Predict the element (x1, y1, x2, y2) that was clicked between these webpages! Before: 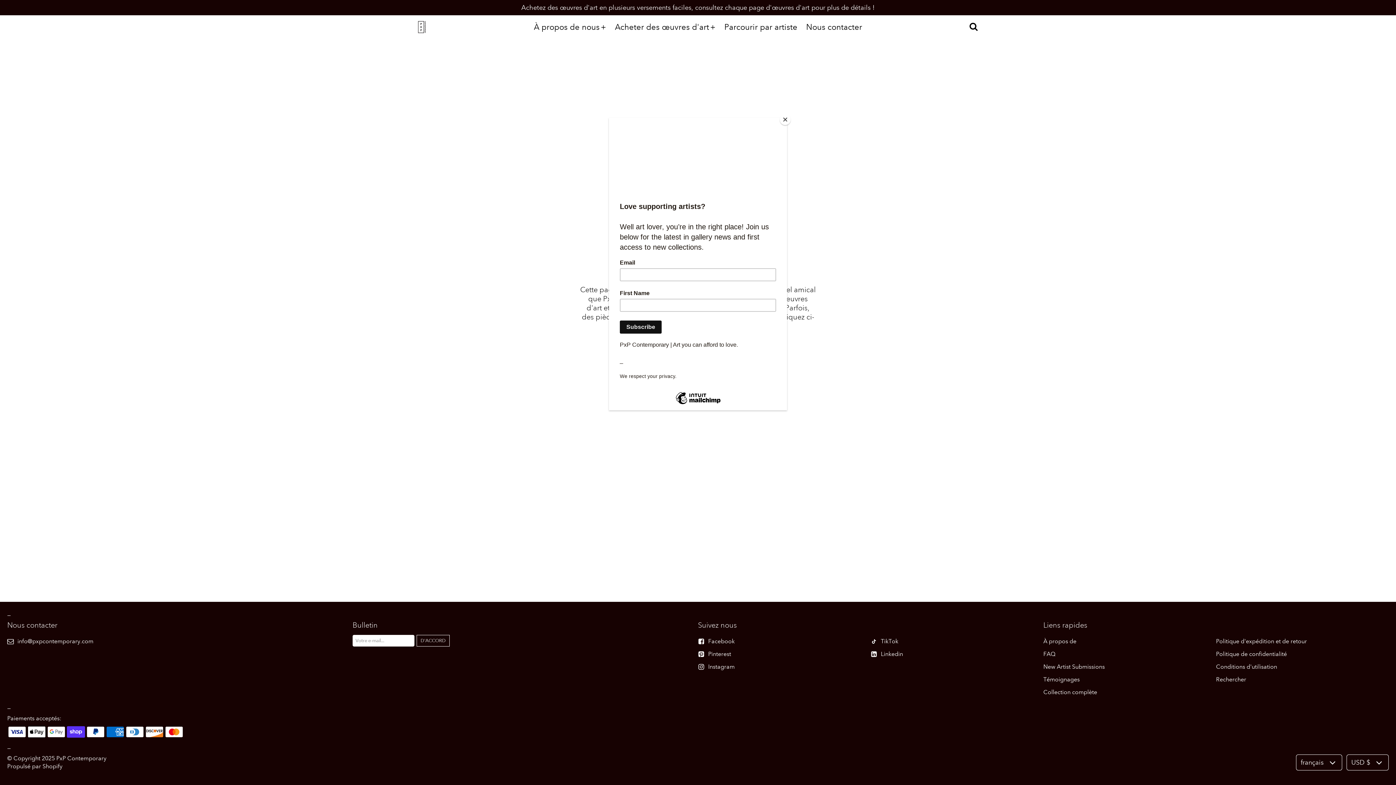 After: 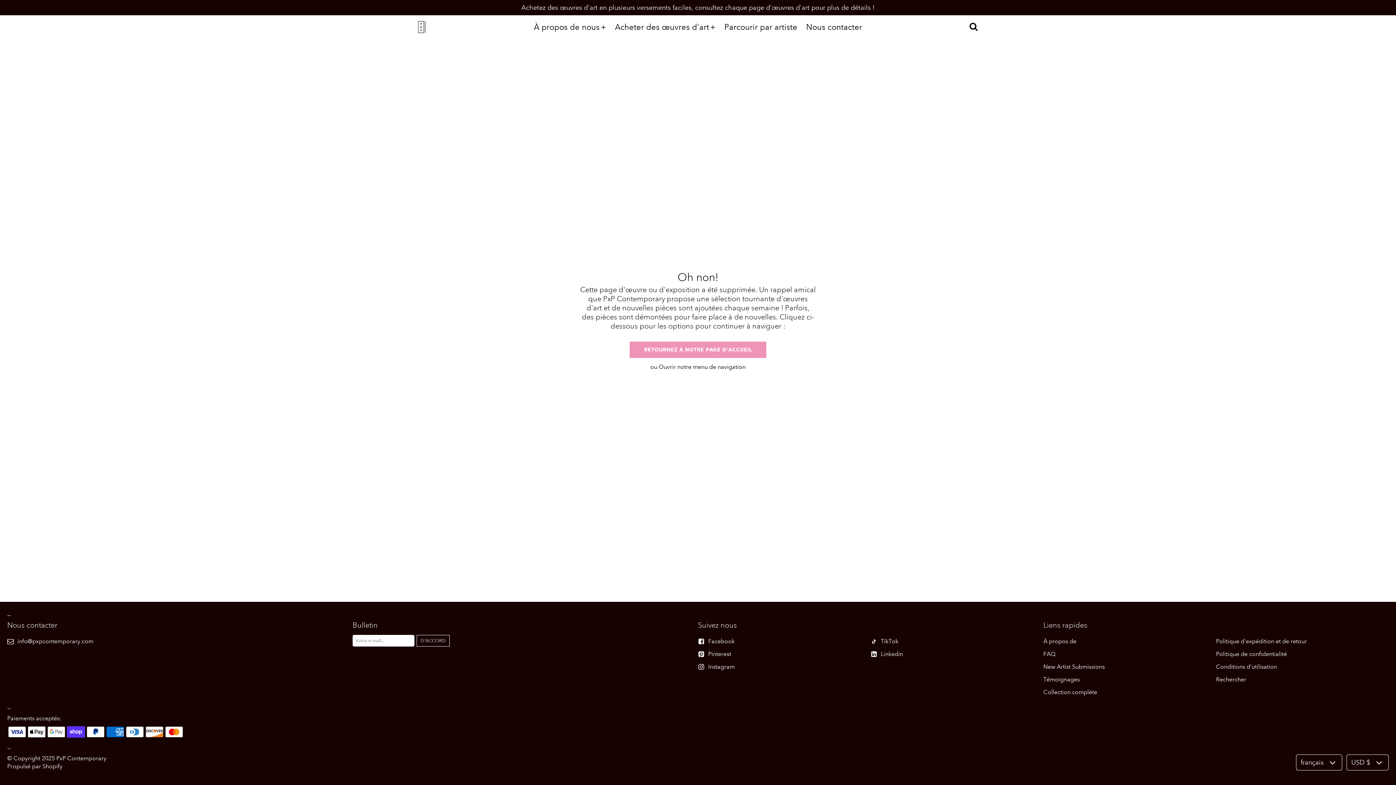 Action: bbox: (780, 114, 790, 125) label: Close